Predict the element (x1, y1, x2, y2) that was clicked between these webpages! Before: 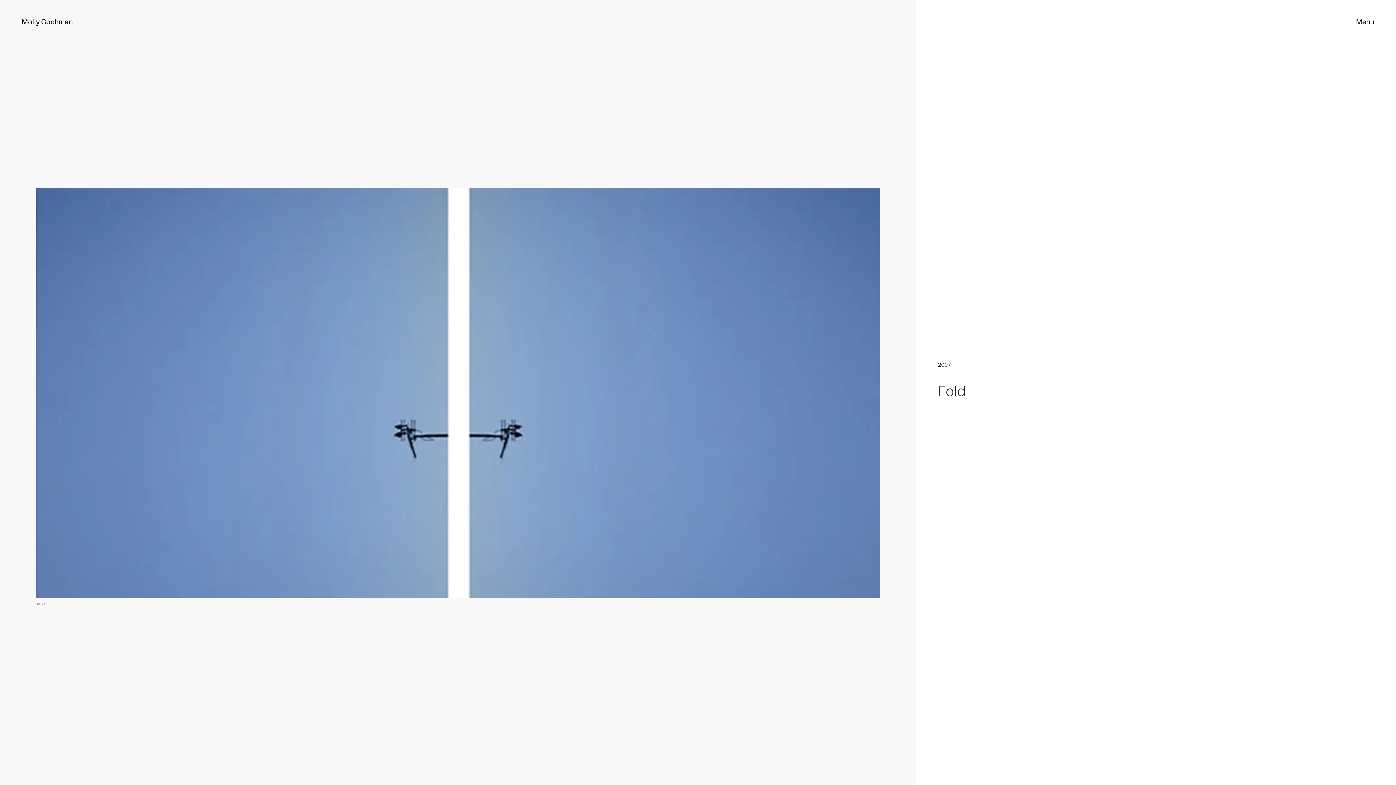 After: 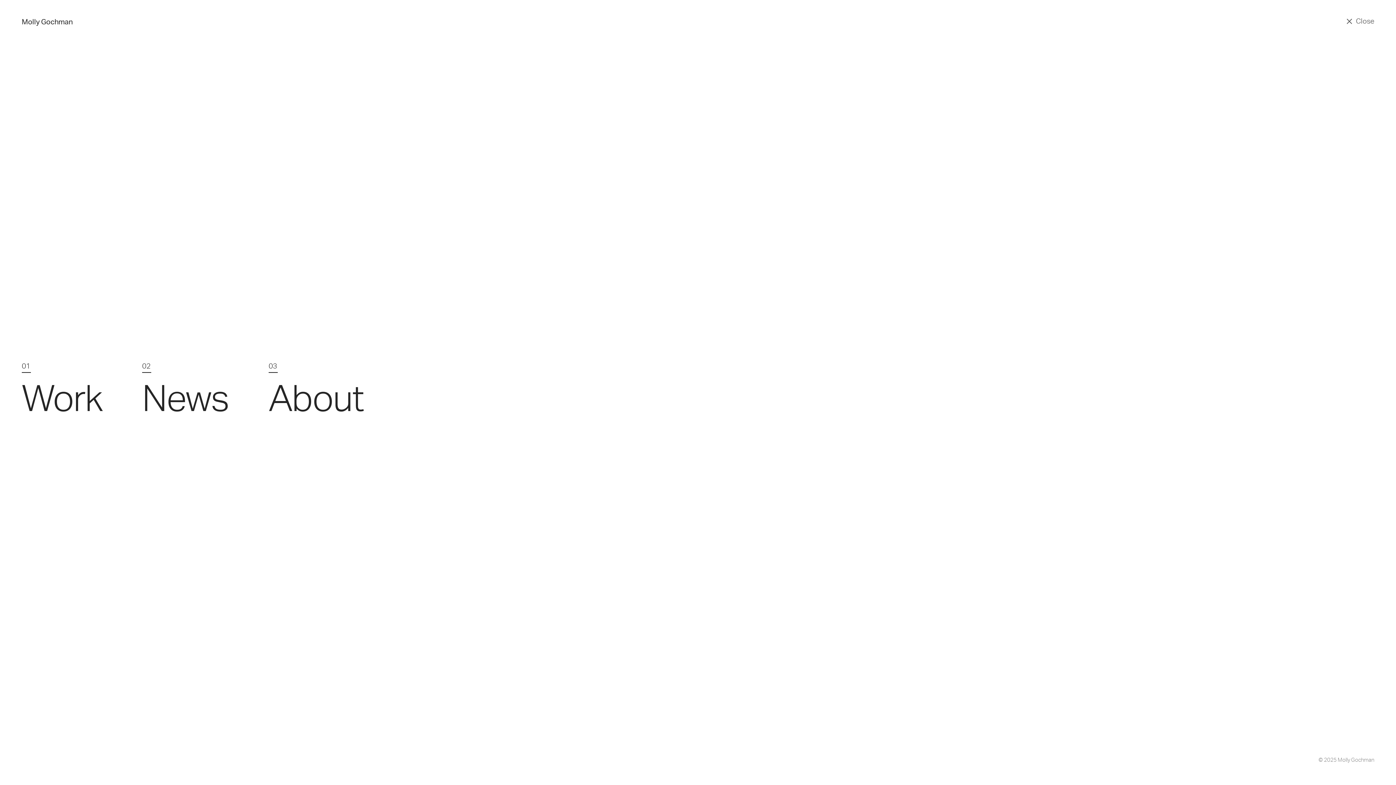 Action: bbox: (1370, 18, 1374, 27) label: Menu